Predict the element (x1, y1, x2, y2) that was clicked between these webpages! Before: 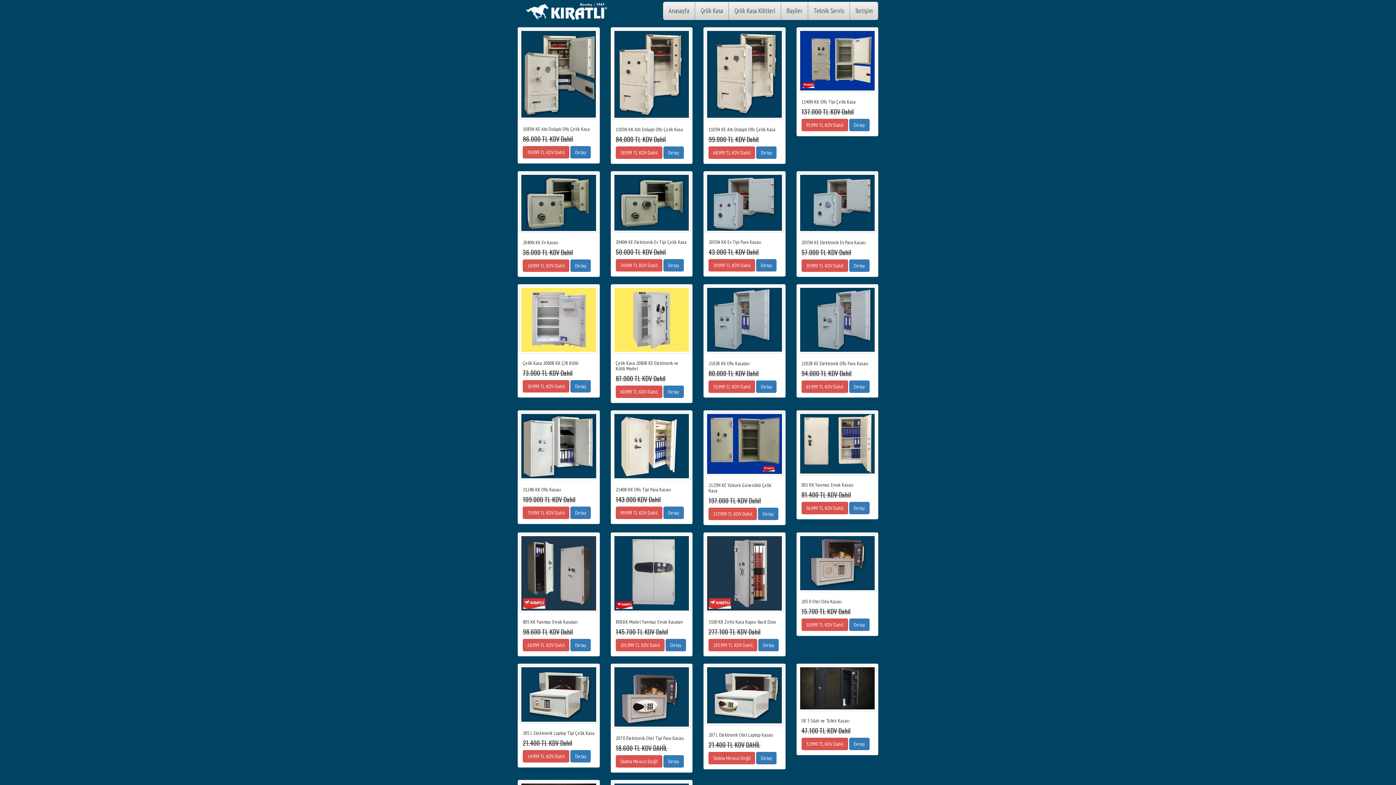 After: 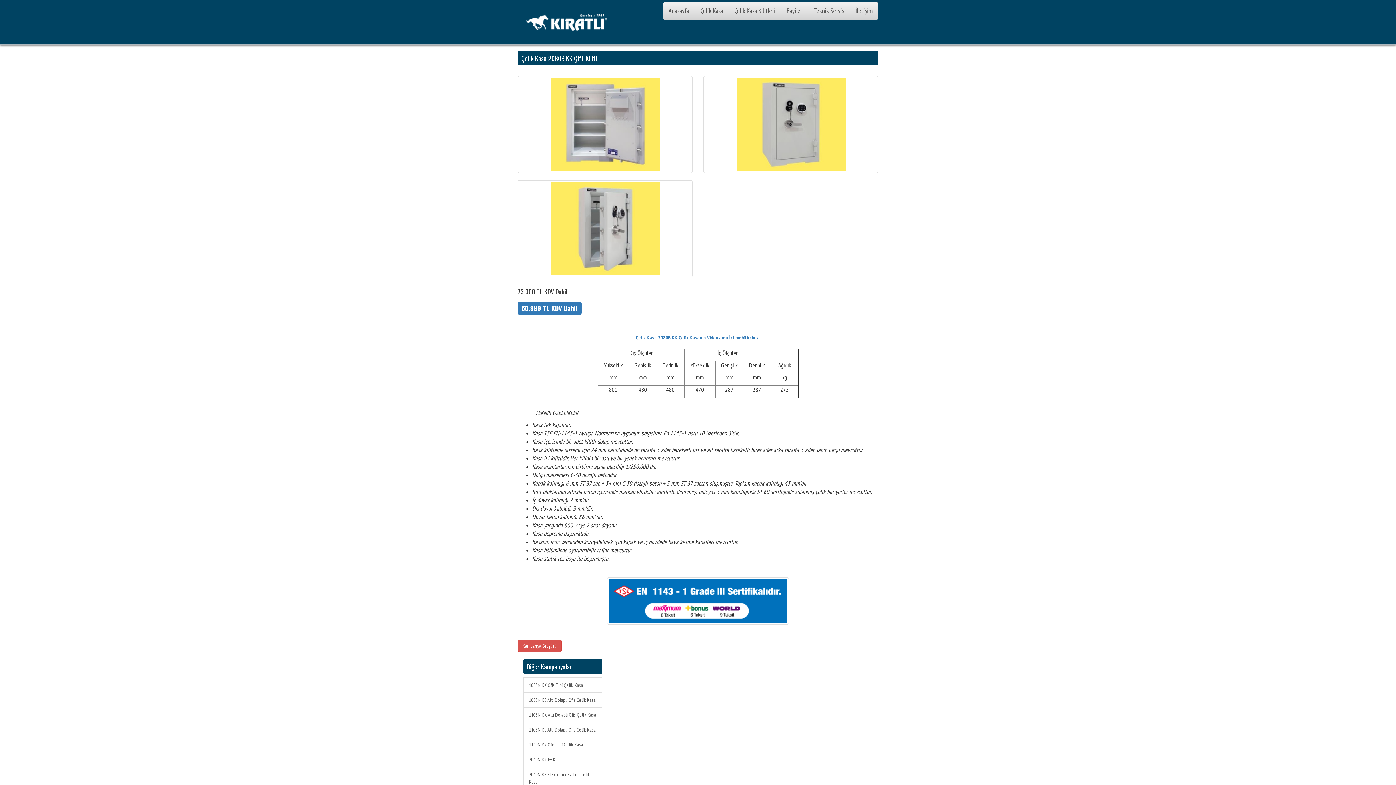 Action: bbox: (519, 286, 598, 353)